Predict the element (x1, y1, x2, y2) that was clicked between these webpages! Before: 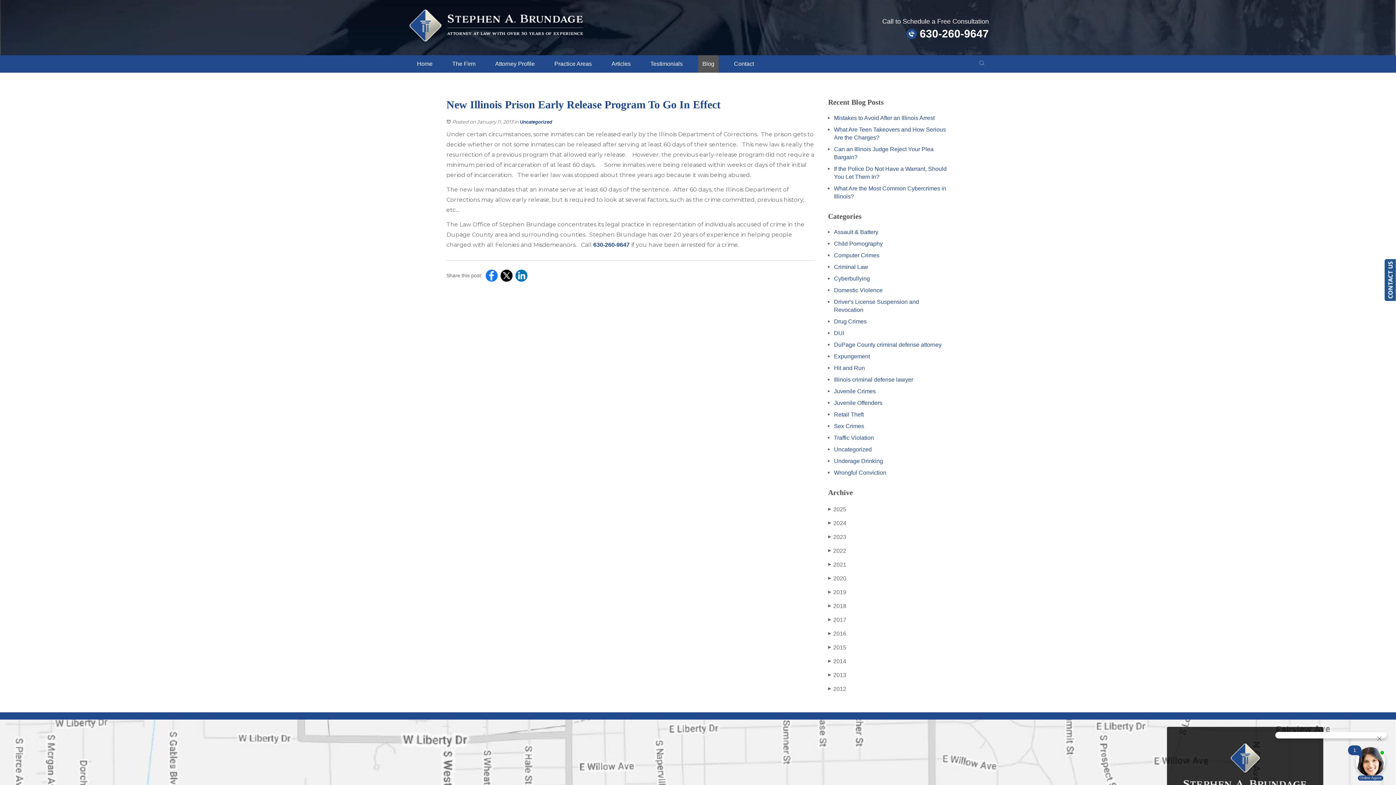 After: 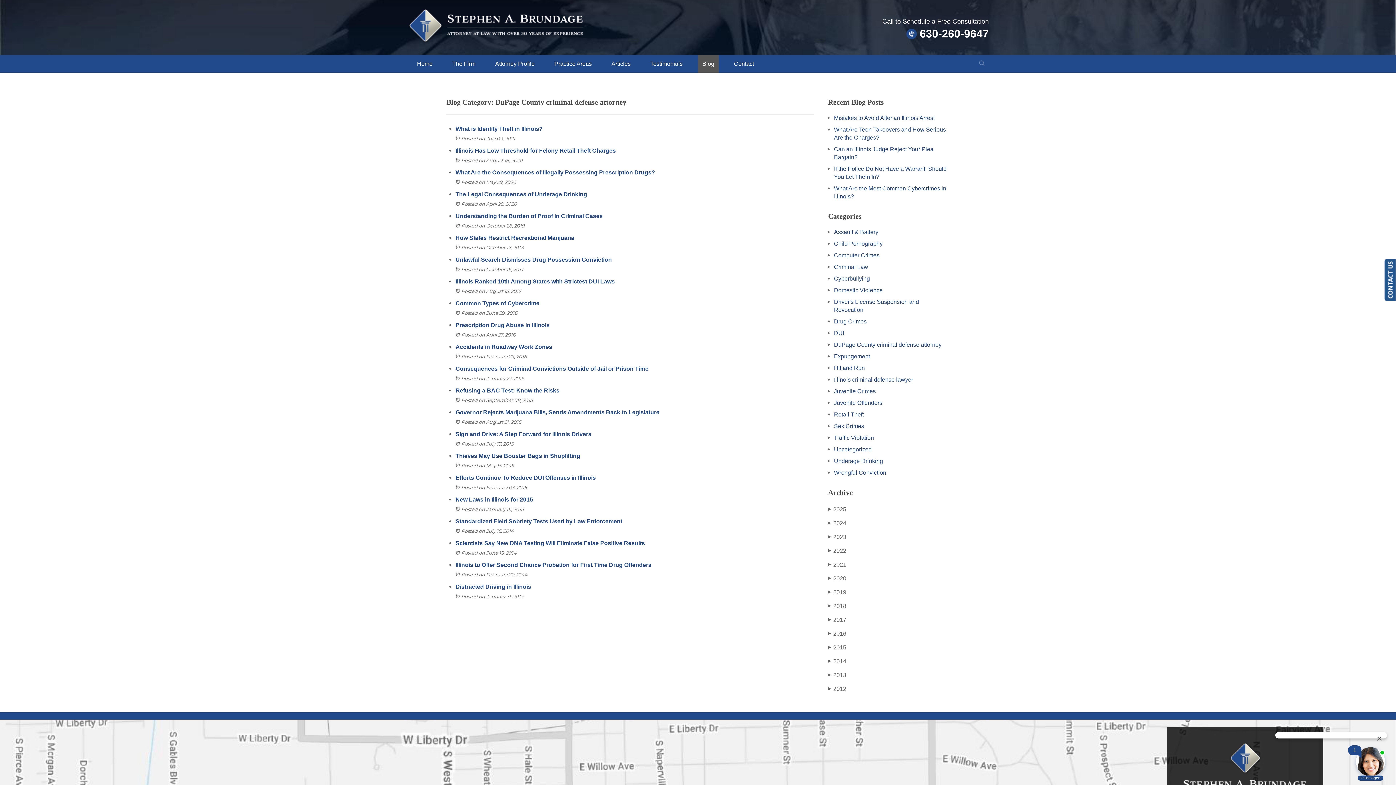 Action: bbox: (834, 341, 941, 348) label: DuPage County criminal defense attorney